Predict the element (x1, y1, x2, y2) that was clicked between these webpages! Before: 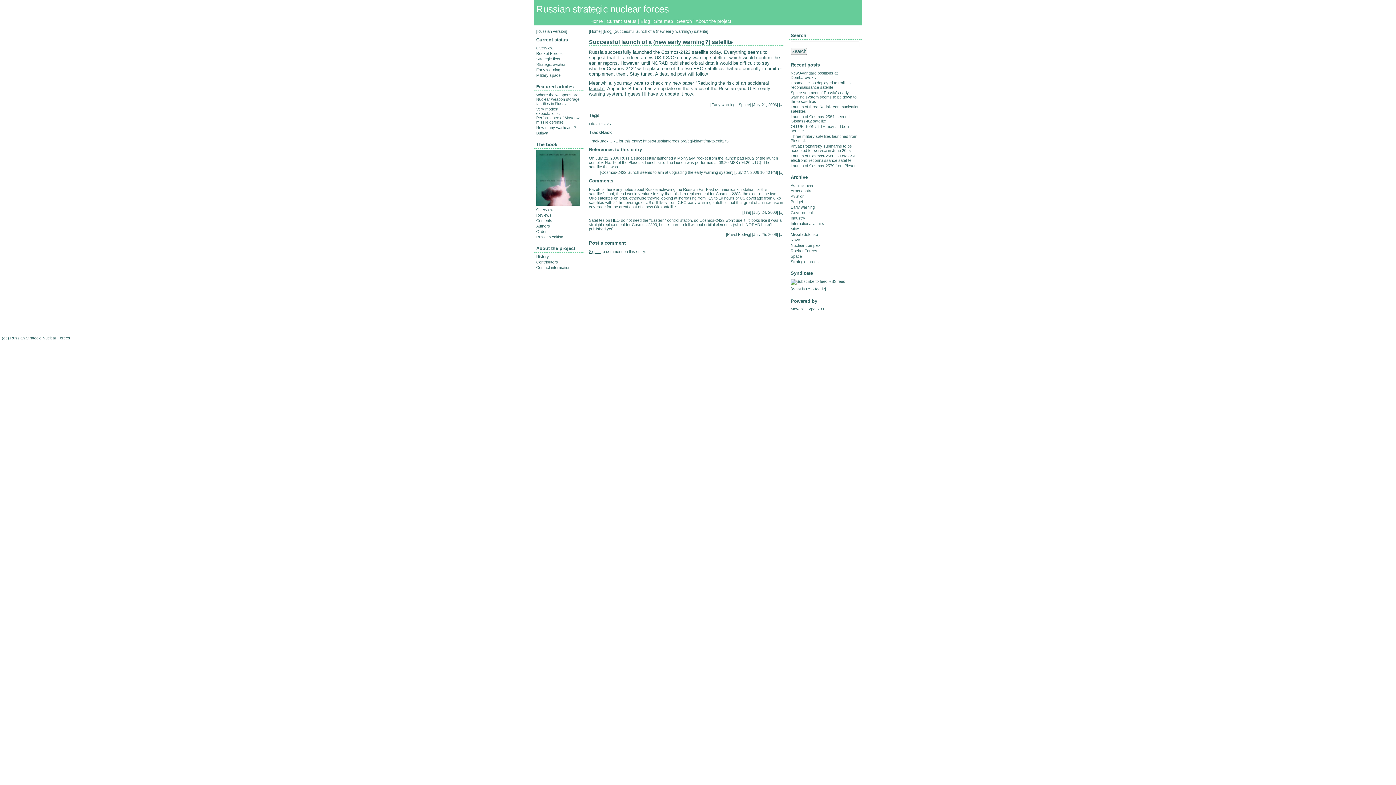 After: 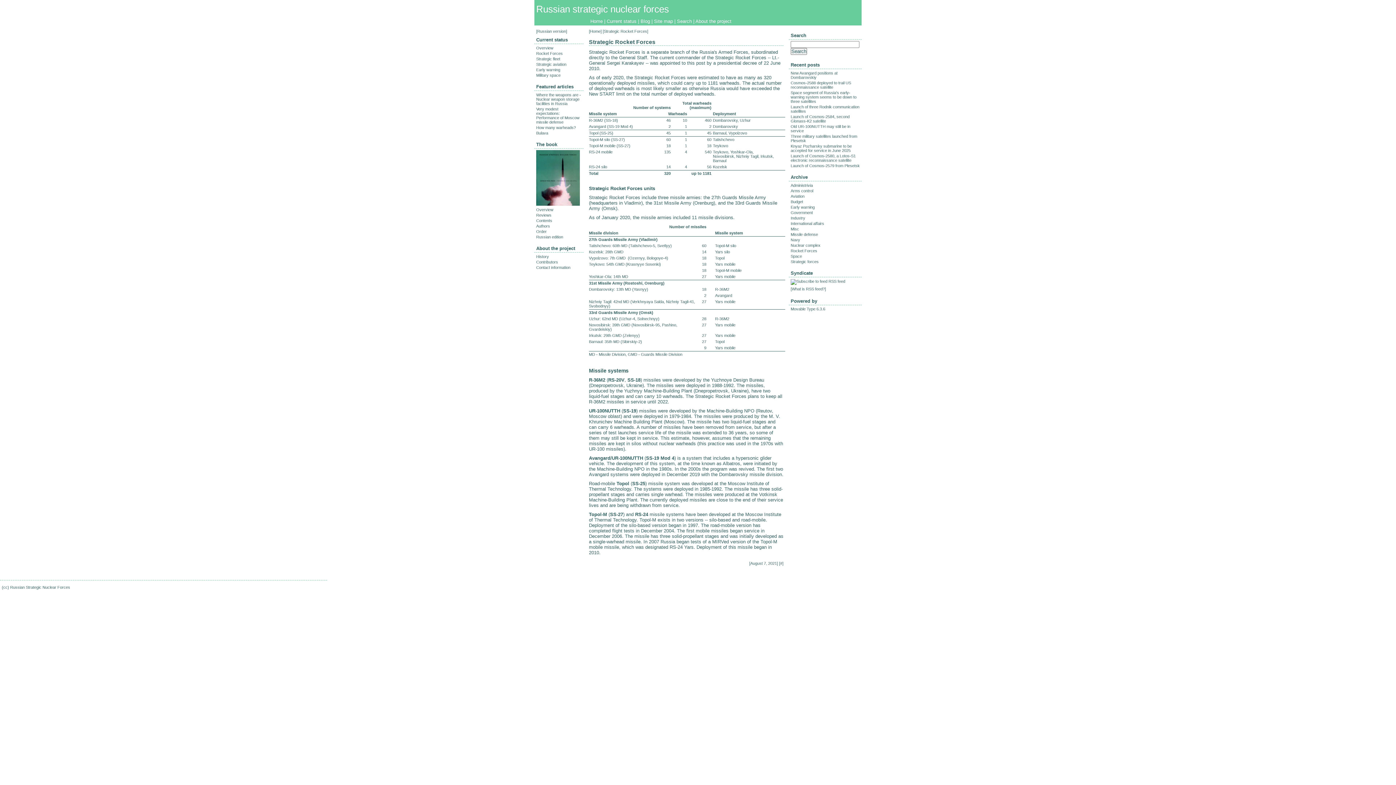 Action: label: Rocket Forces bbox: (536, 51, 562, 55)